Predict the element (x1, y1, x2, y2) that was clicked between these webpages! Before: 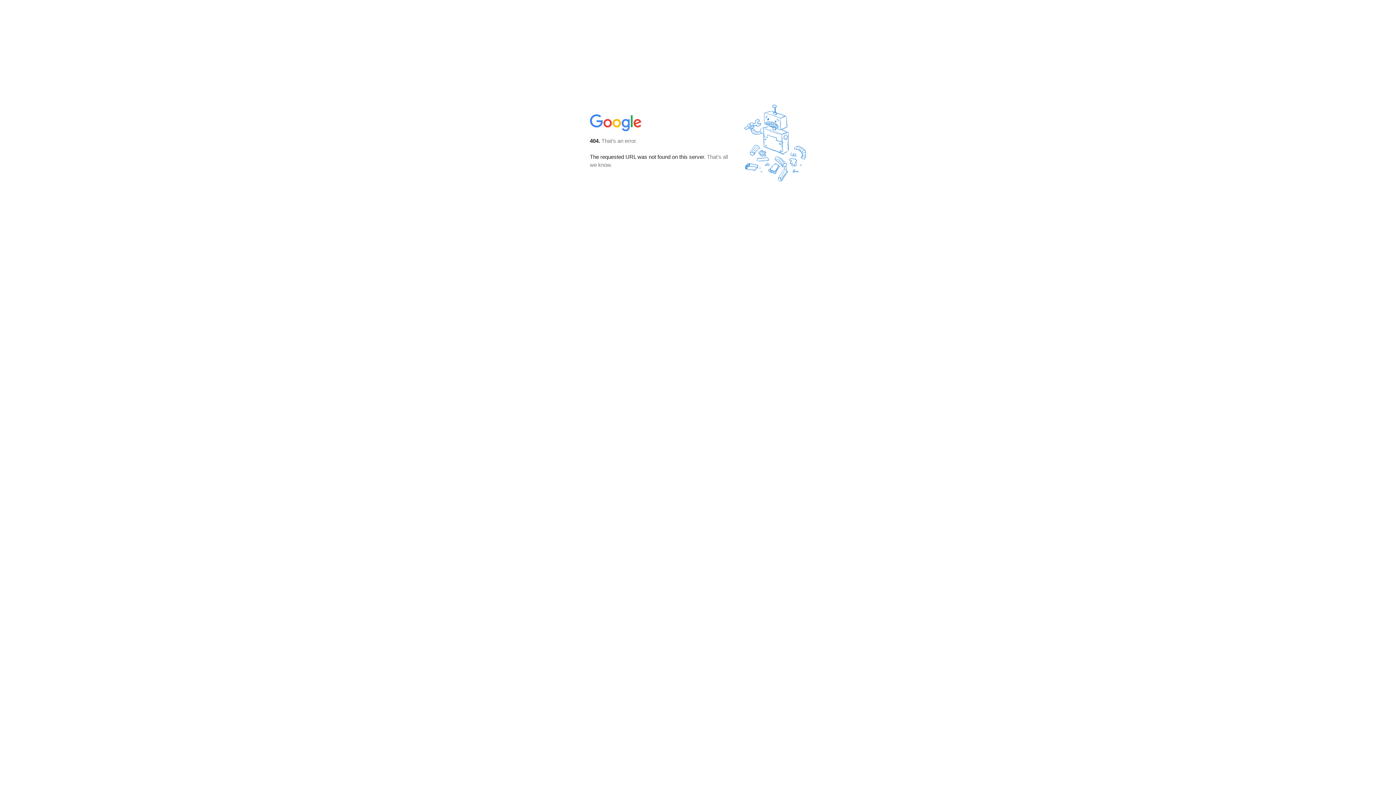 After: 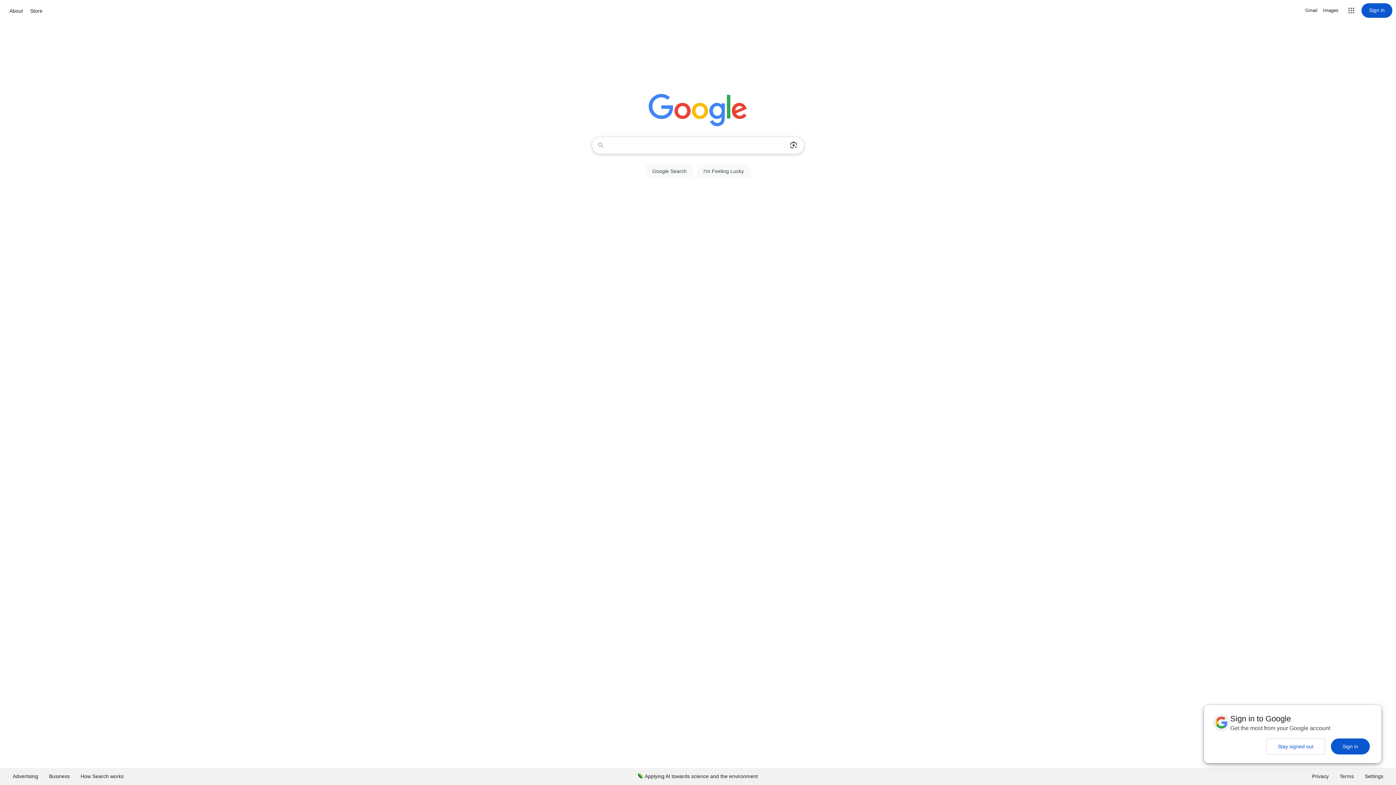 Action: bbox: (590, 127, 642, 134)